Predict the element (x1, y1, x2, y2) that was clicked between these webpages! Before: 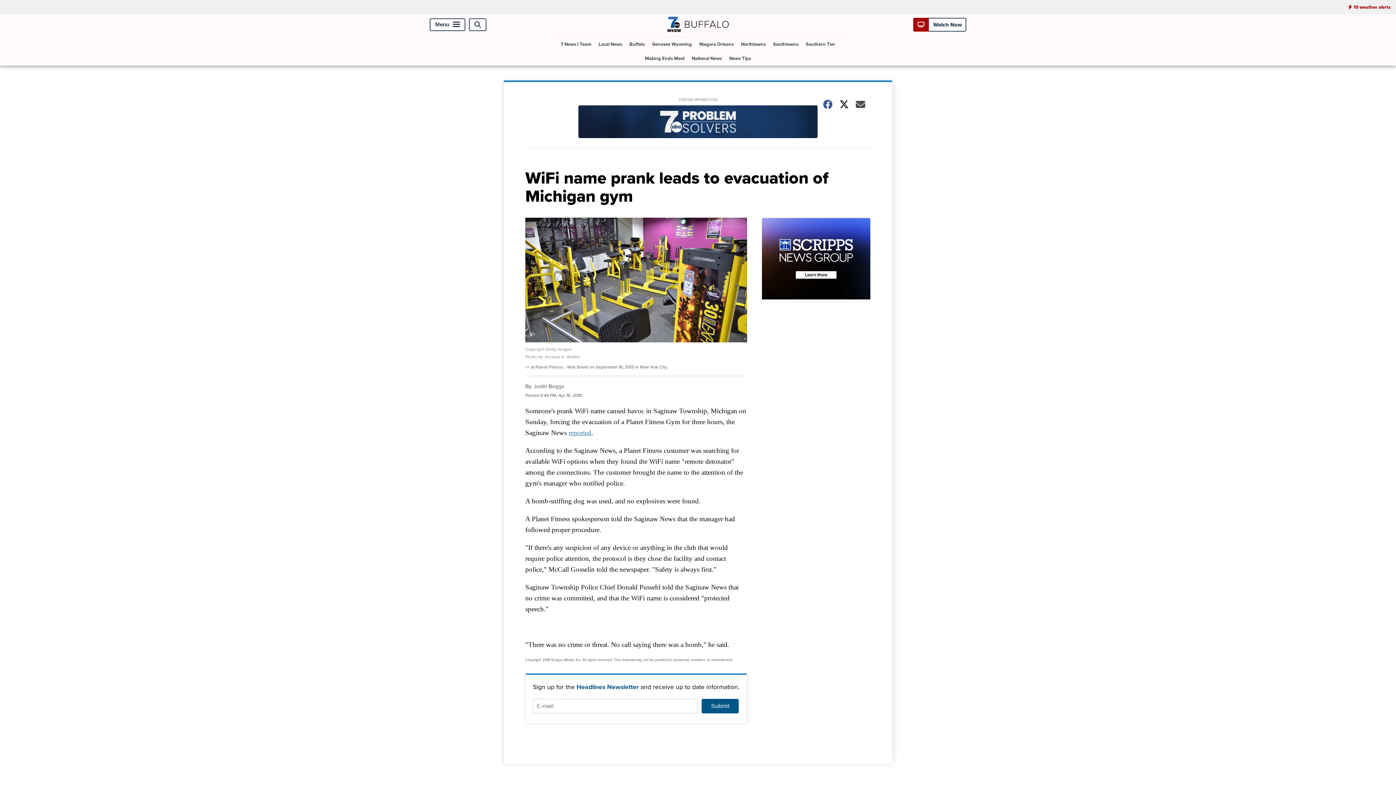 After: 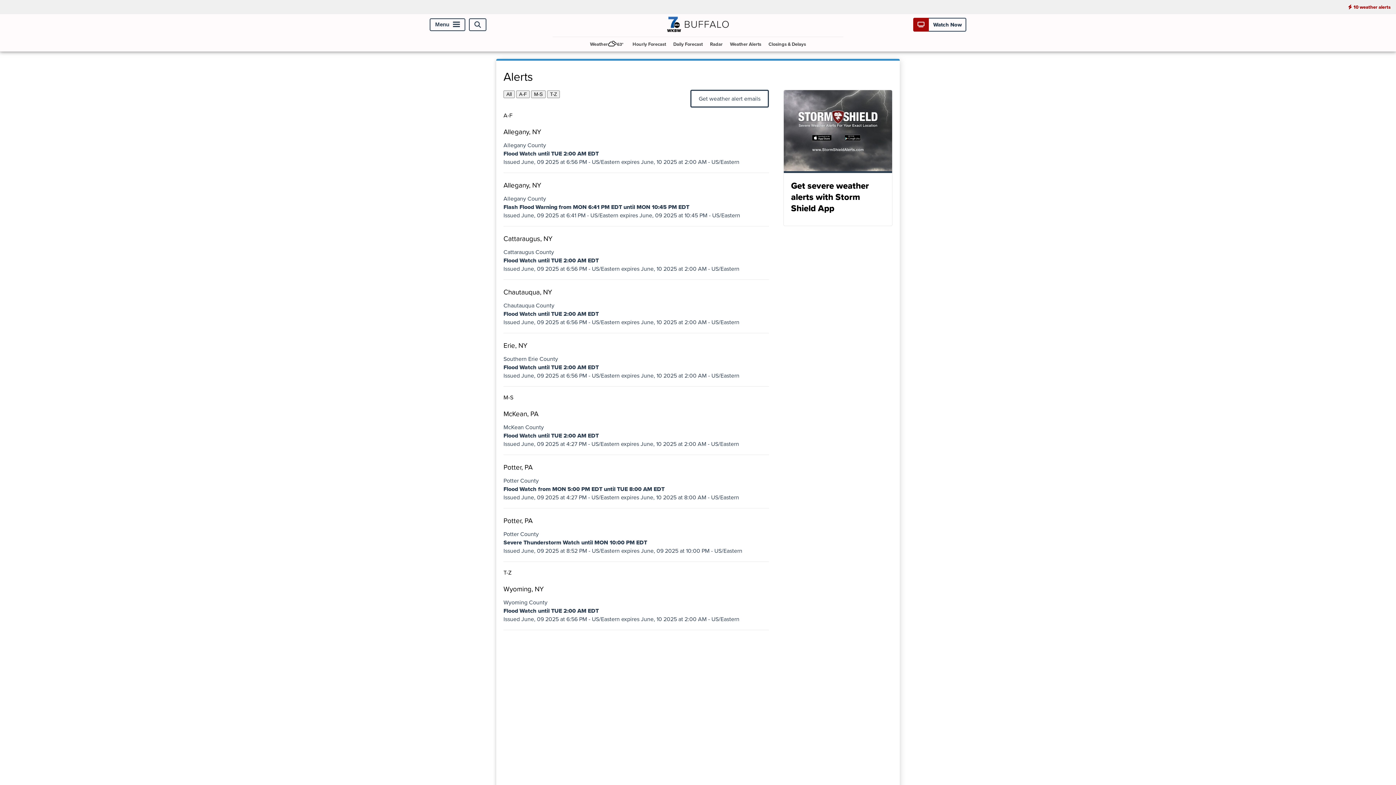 Action: bbox: (1342, 0, 1396, 14) label: 10 weather alerts